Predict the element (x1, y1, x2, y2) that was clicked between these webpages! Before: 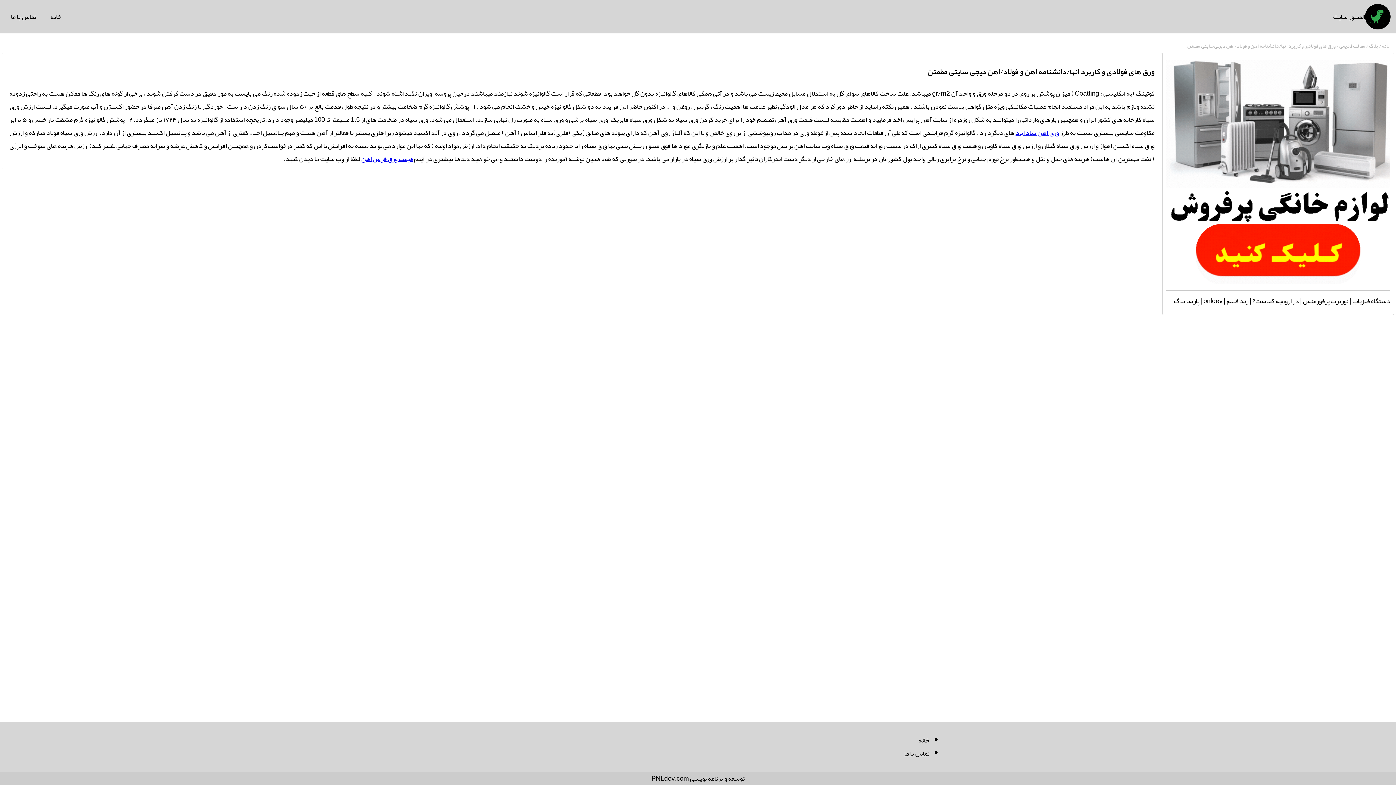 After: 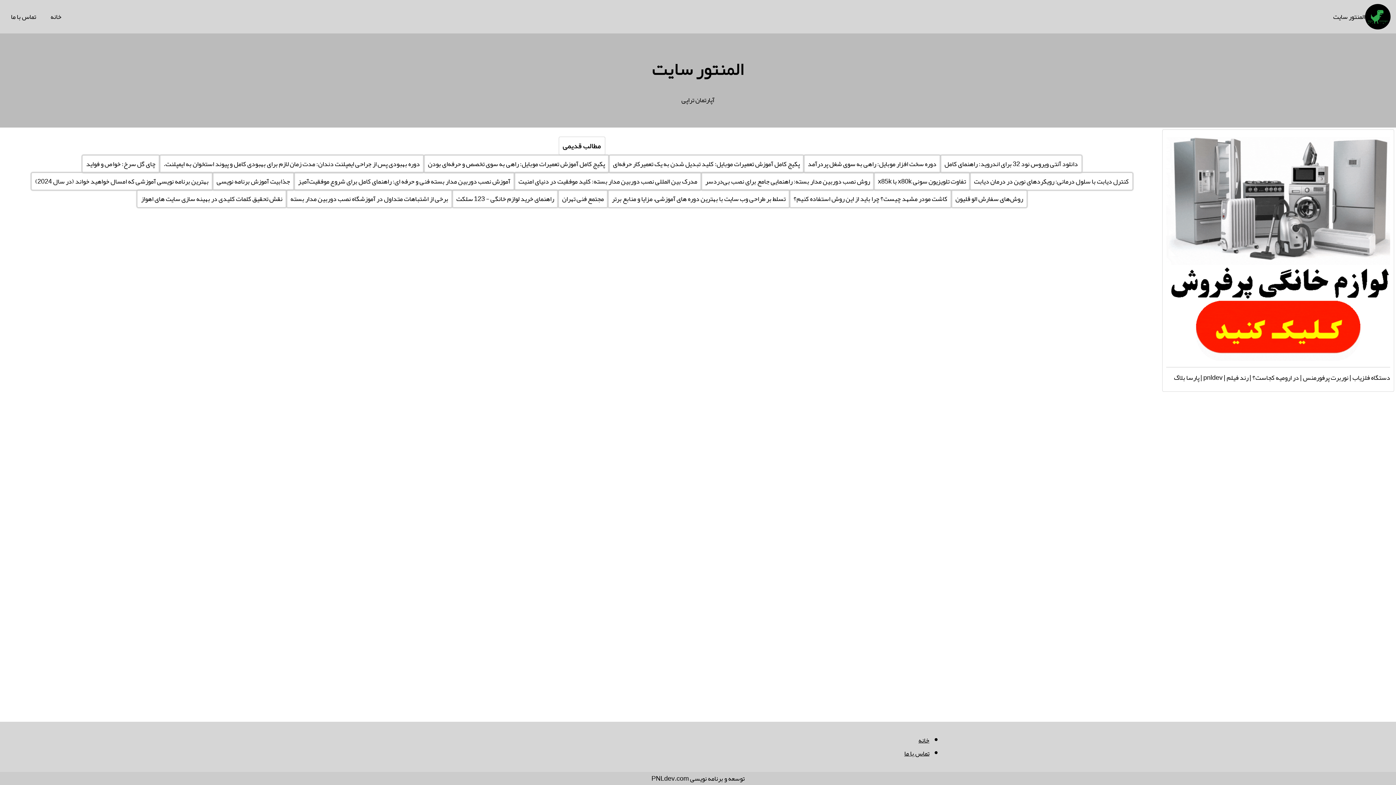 Action: label: خانه  bbox: (1381, 40, 1390, 50)